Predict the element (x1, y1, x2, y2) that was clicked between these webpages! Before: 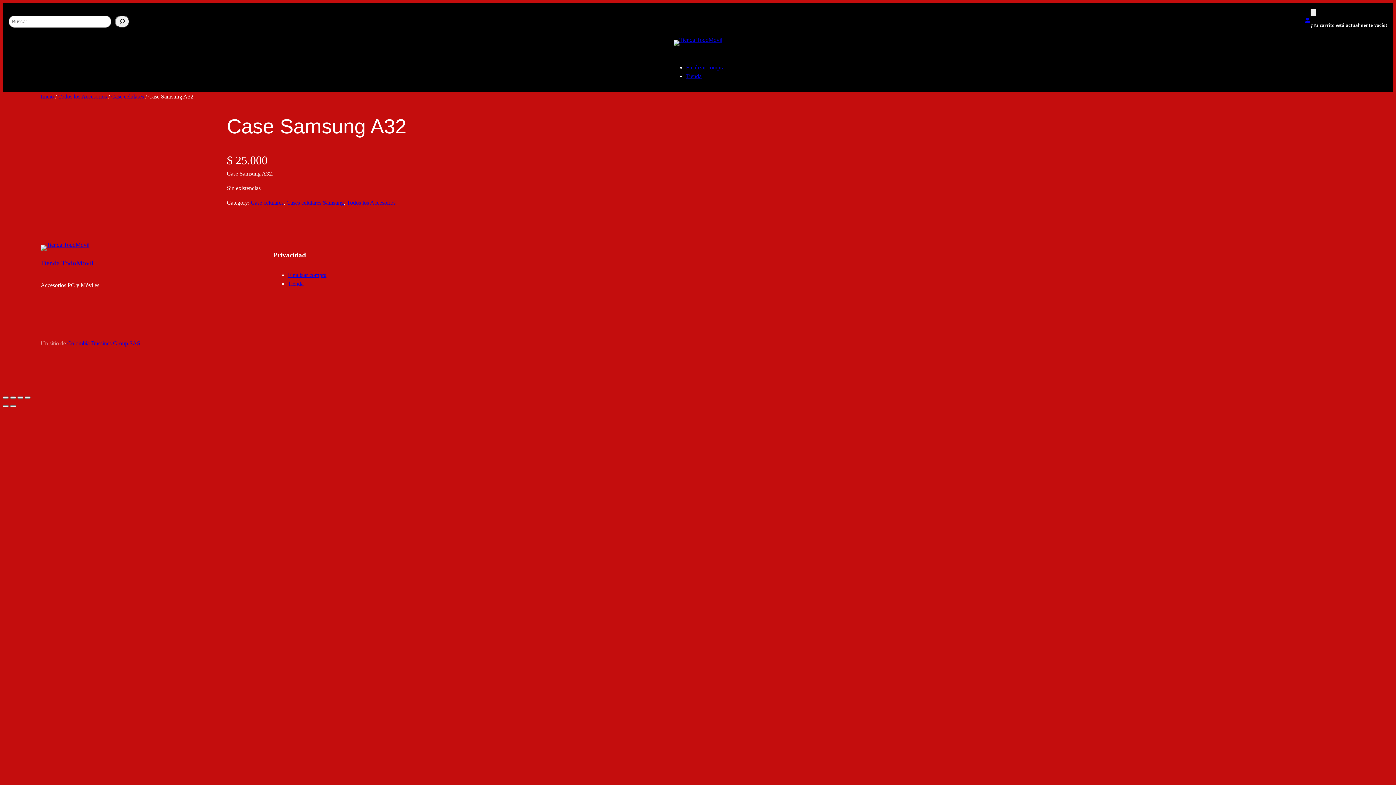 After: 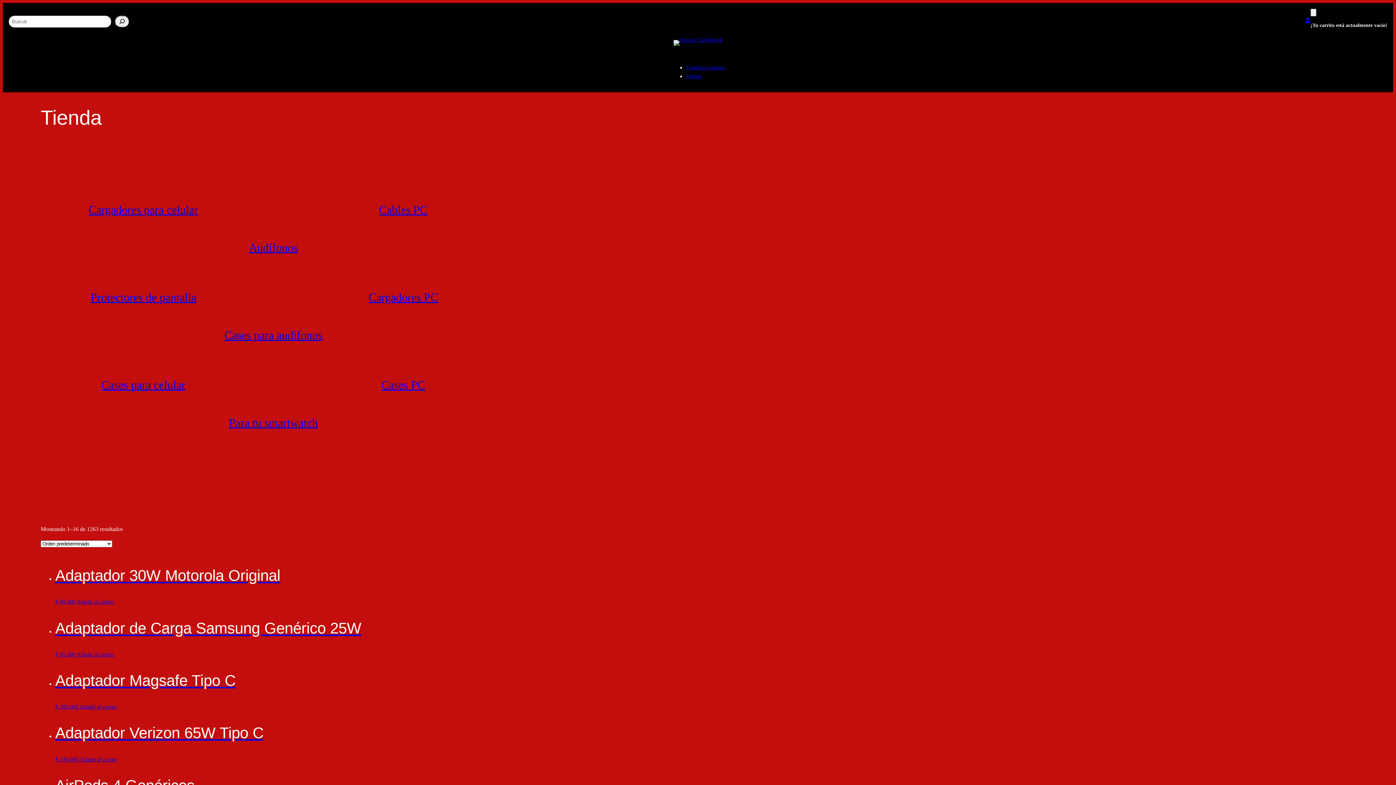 Action: bbox: (673, 40, 722, 45)